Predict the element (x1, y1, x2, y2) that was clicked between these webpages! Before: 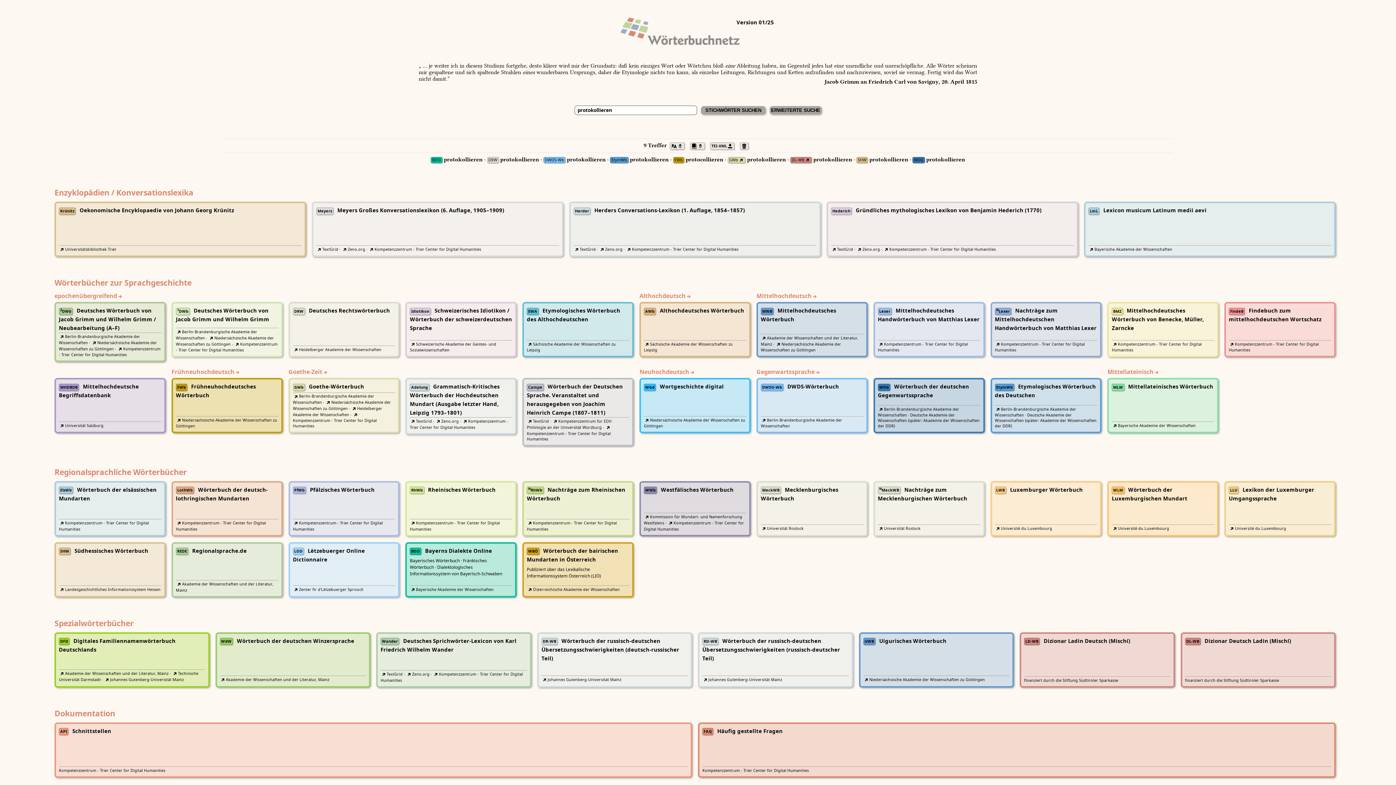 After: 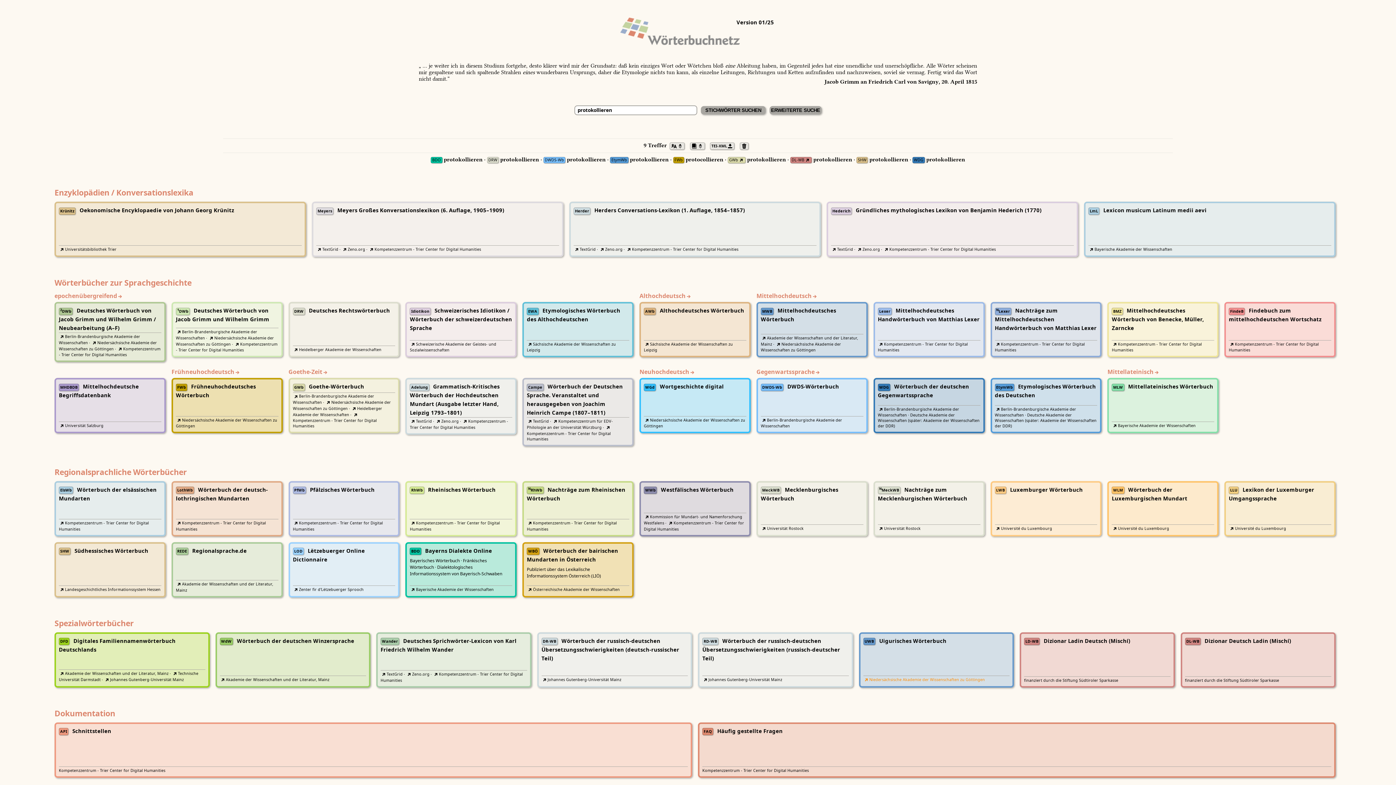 Action: bbox: (863, 677, 985, 682) label: Niedersächsische Akademie der Wissenschaften zu Göttingen